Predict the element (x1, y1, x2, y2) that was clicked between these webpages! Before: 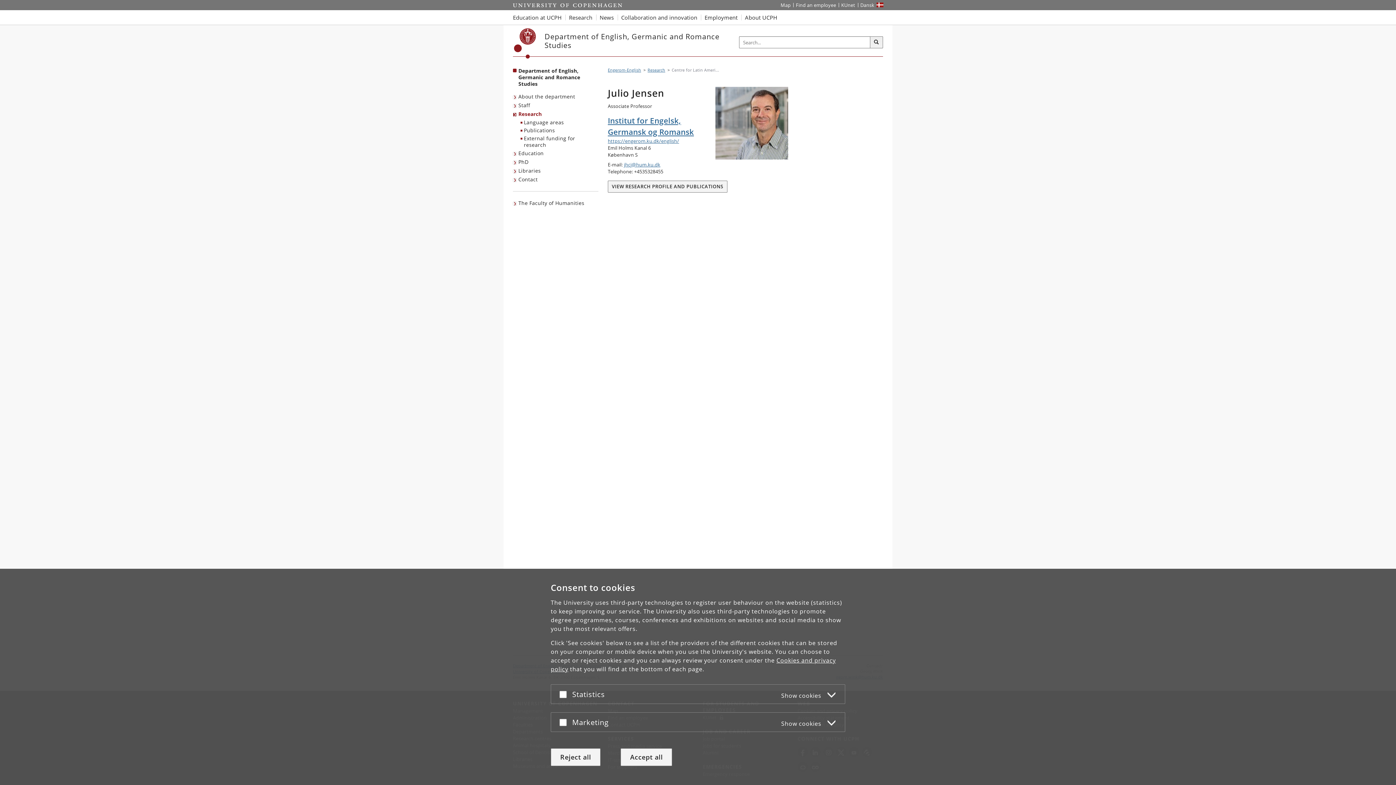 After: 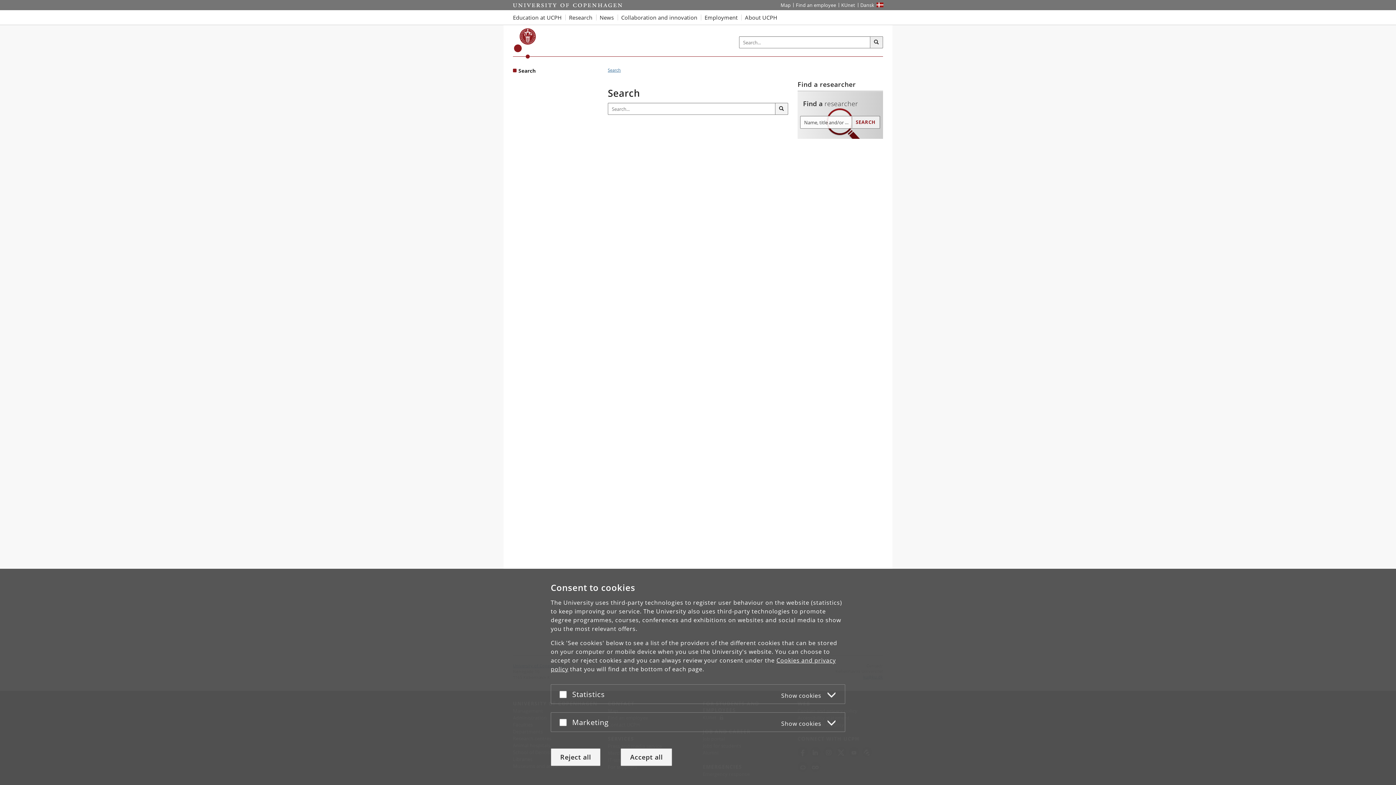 Action: bbox: (870, 36, 883, 48) label: Search